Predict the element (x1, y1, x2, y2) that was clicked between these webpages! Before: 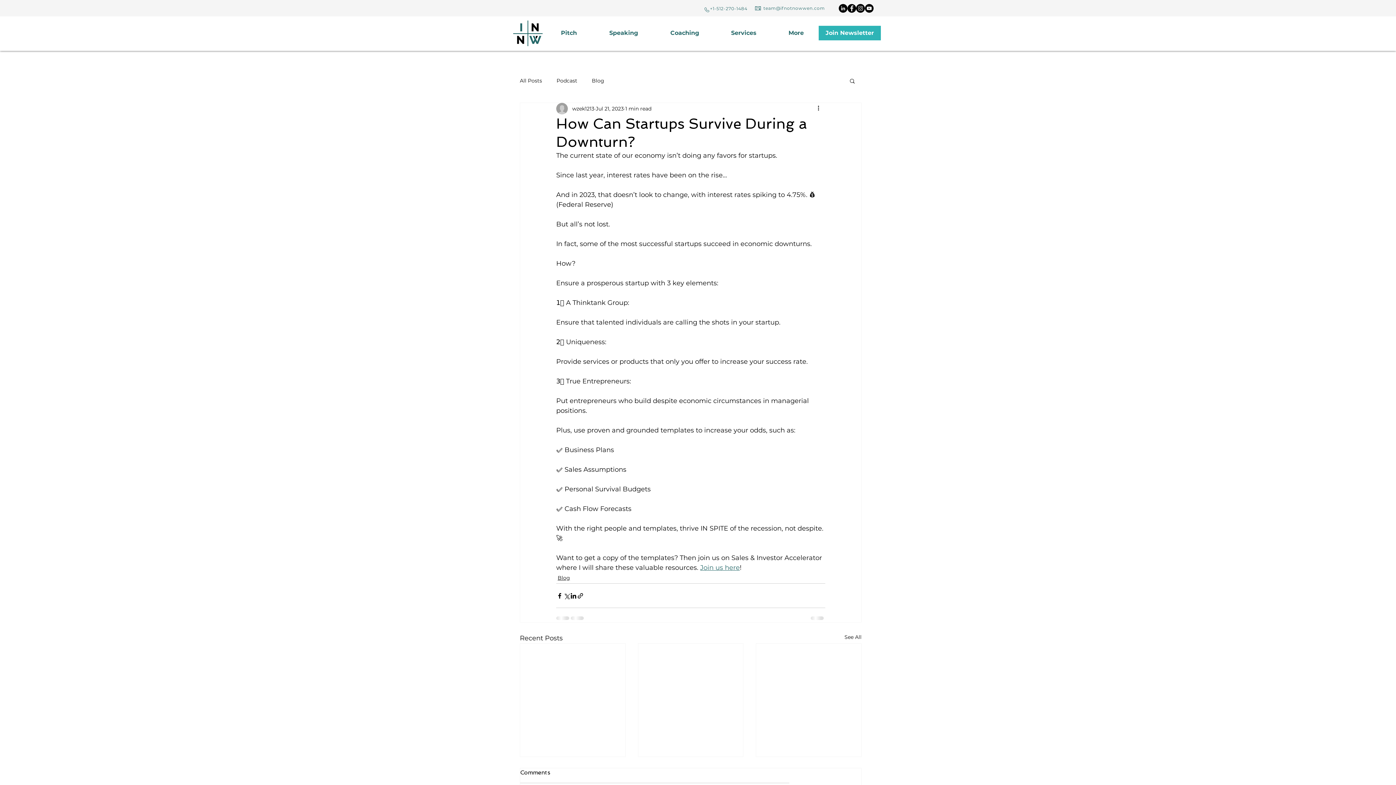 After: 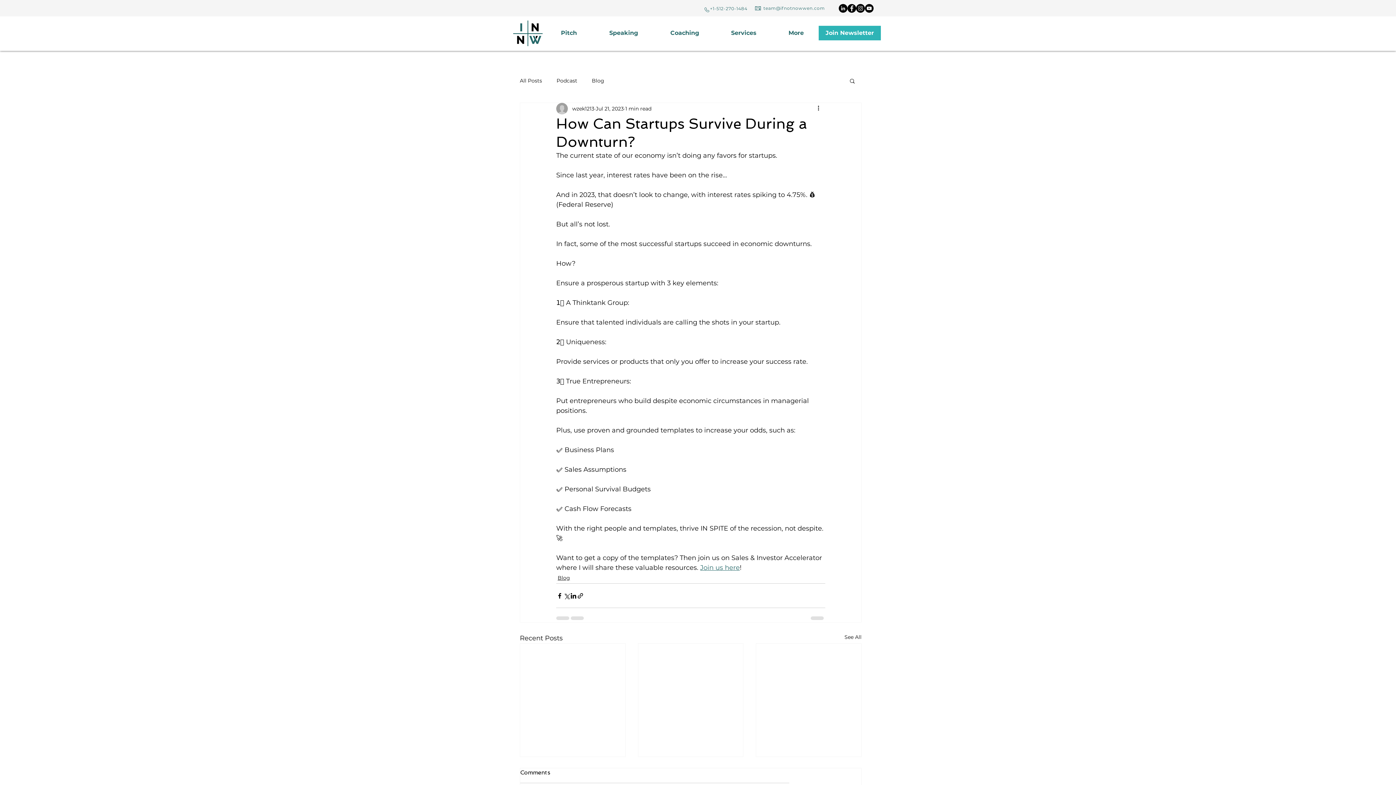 Action: bbox: (838, 4, 847, 12) label: LinkedIn